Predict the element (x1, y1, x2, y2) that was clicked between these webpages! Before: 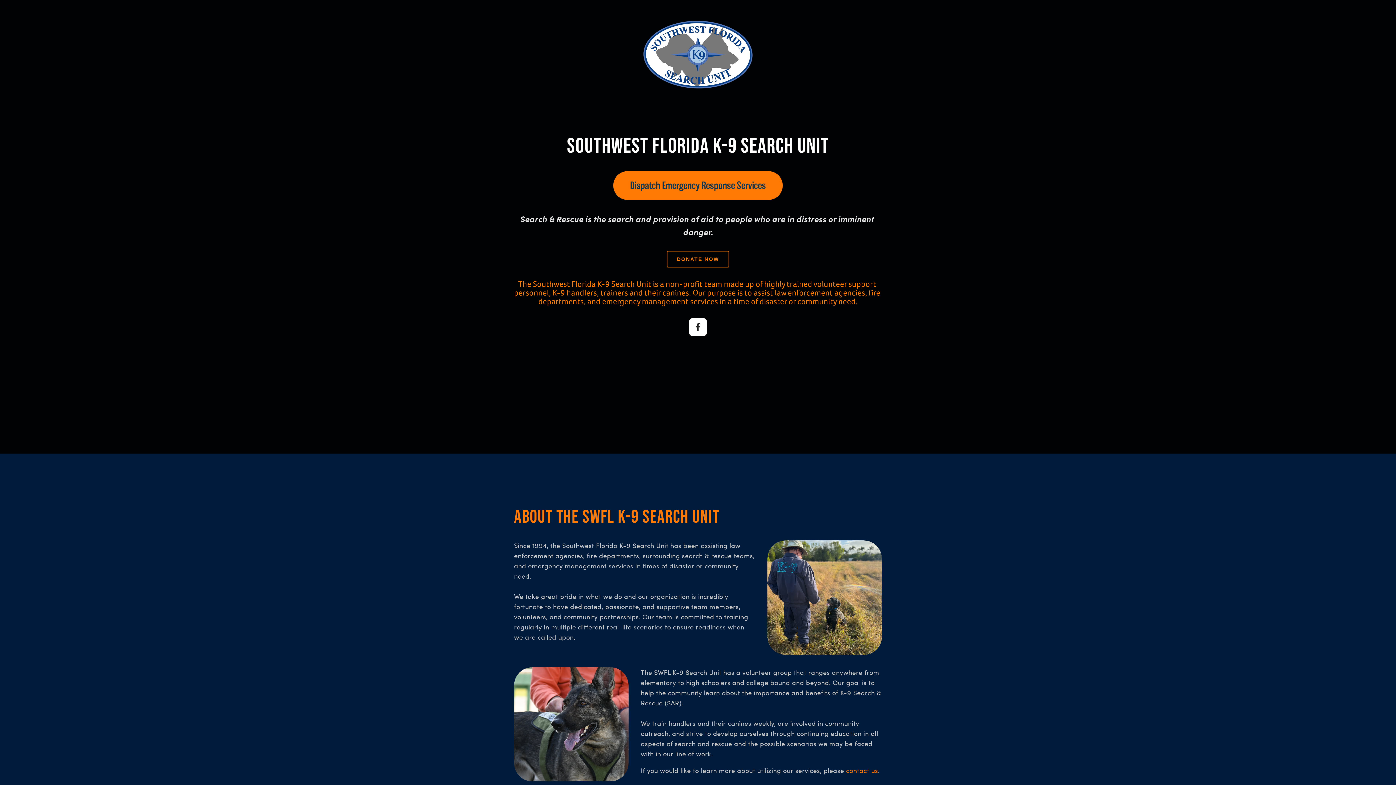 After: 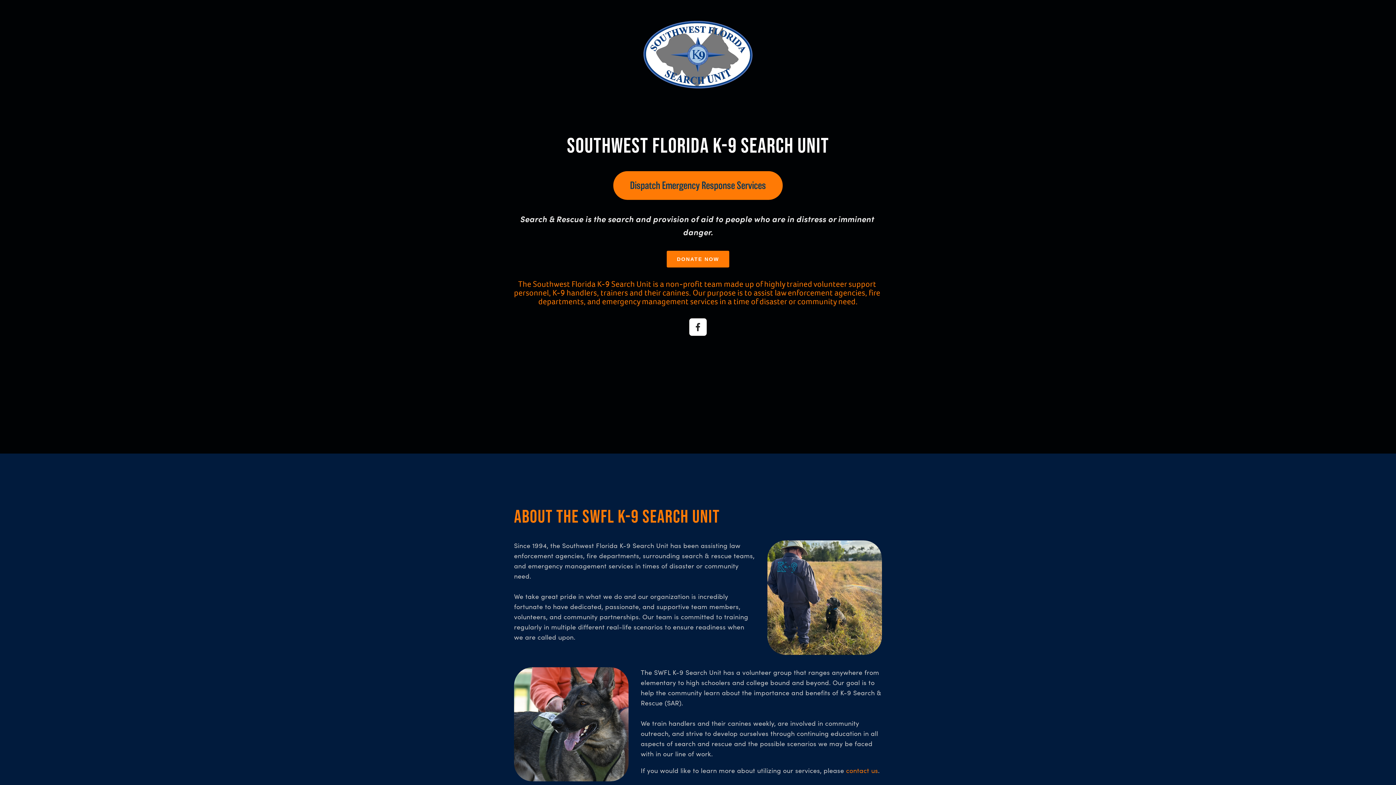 Action: label: DONATE NOW bbox: (666, 250, 729, 267)